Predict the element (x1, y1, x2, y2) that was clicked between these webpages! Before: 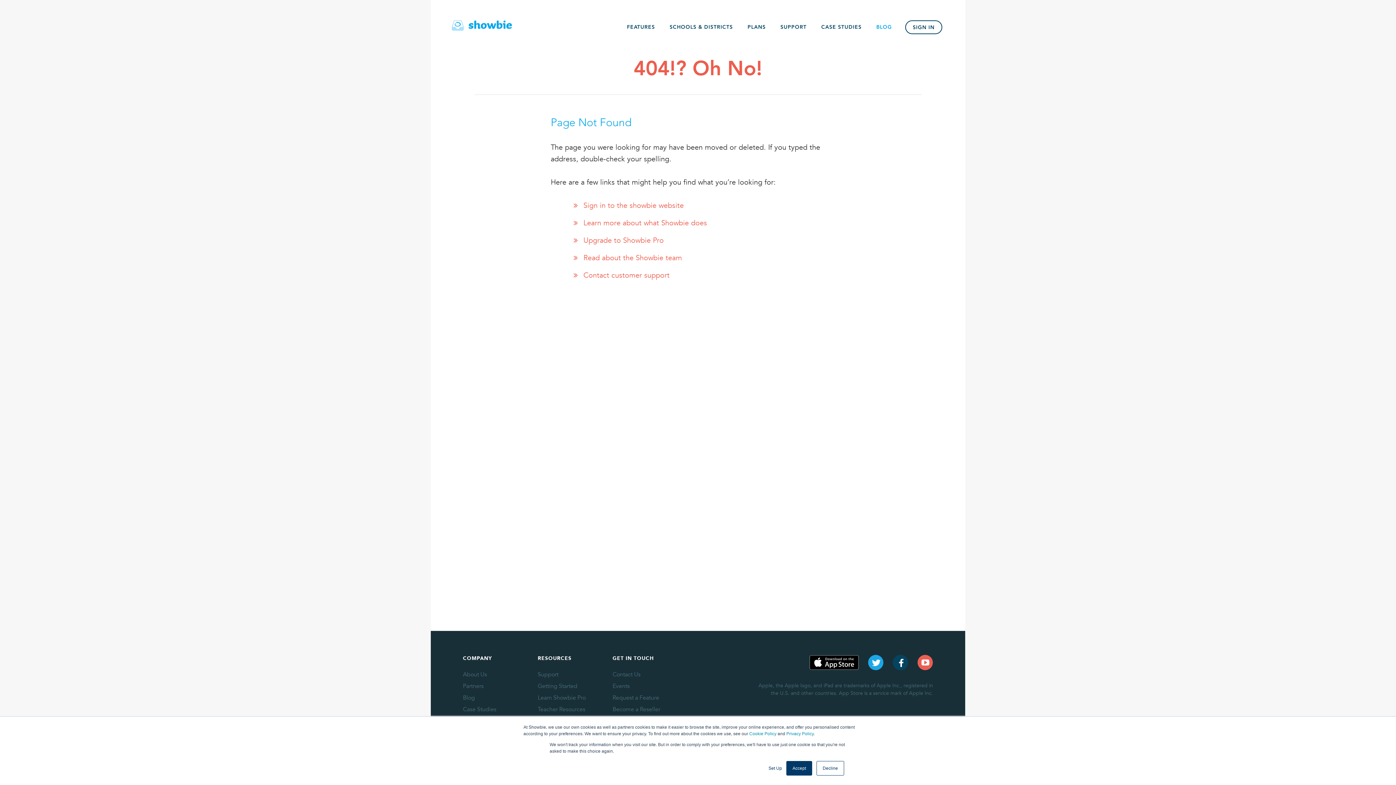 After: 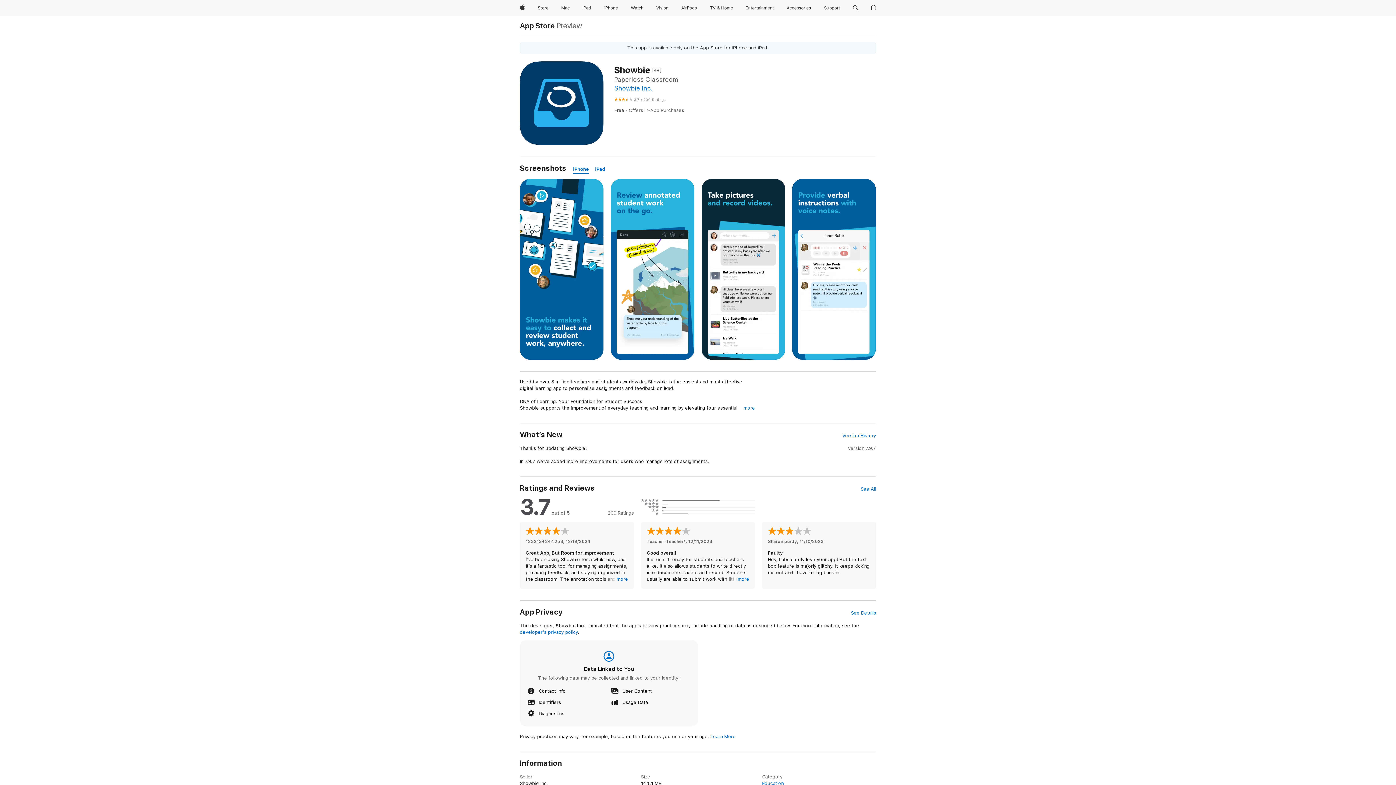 Action: bbox: (809, 654, 859, 669)